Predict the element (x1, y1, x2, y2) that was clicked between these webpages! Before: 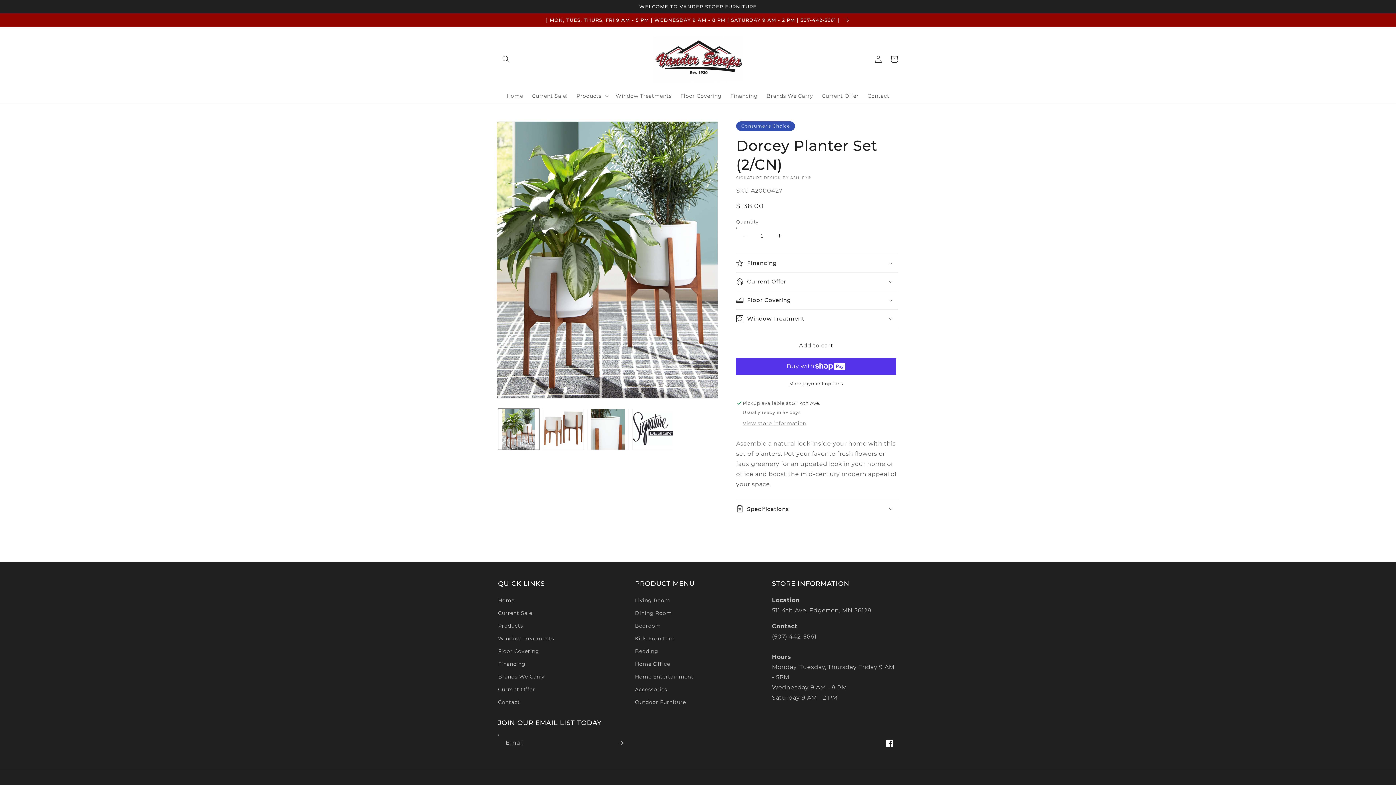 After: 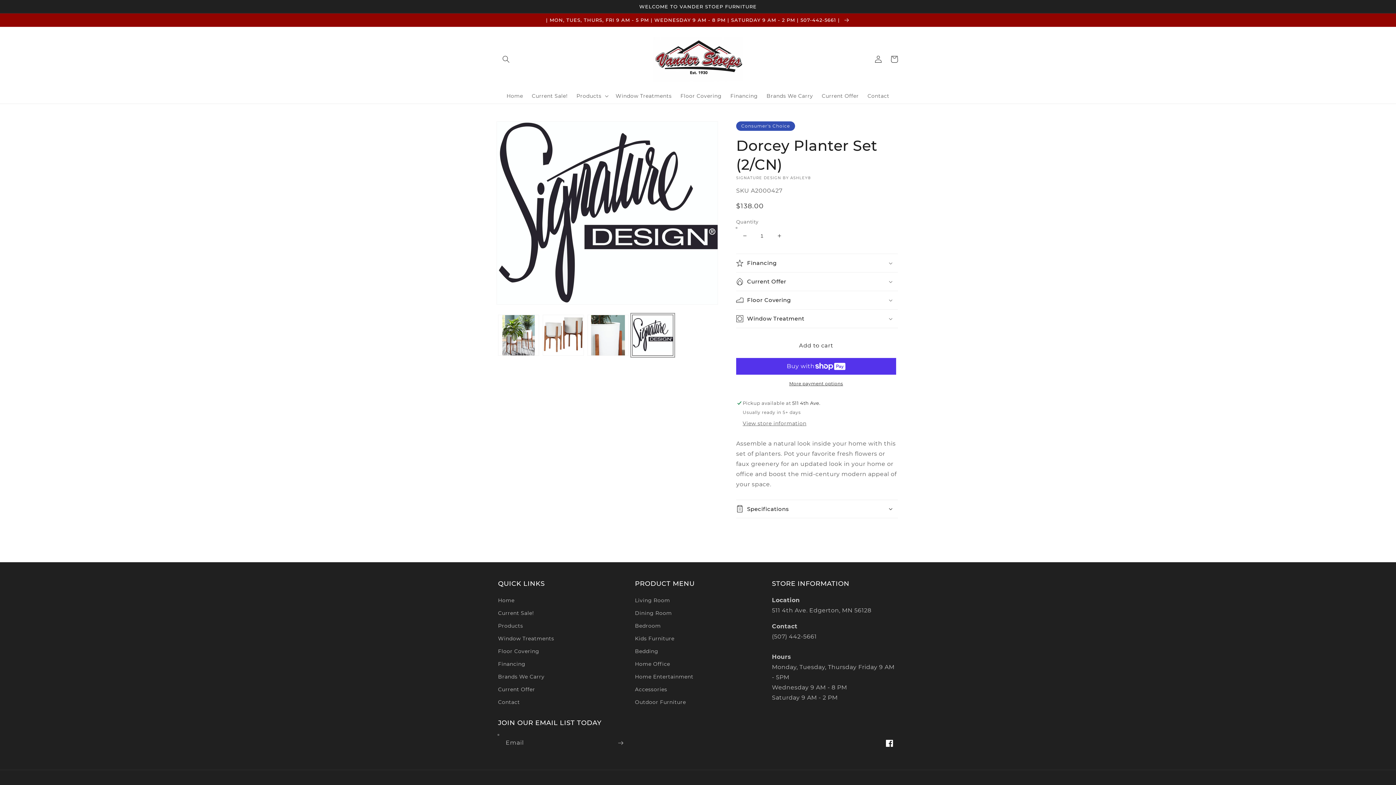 Action: bbox: (632, 409, 673, 450) label: Load image 4 in gallery view